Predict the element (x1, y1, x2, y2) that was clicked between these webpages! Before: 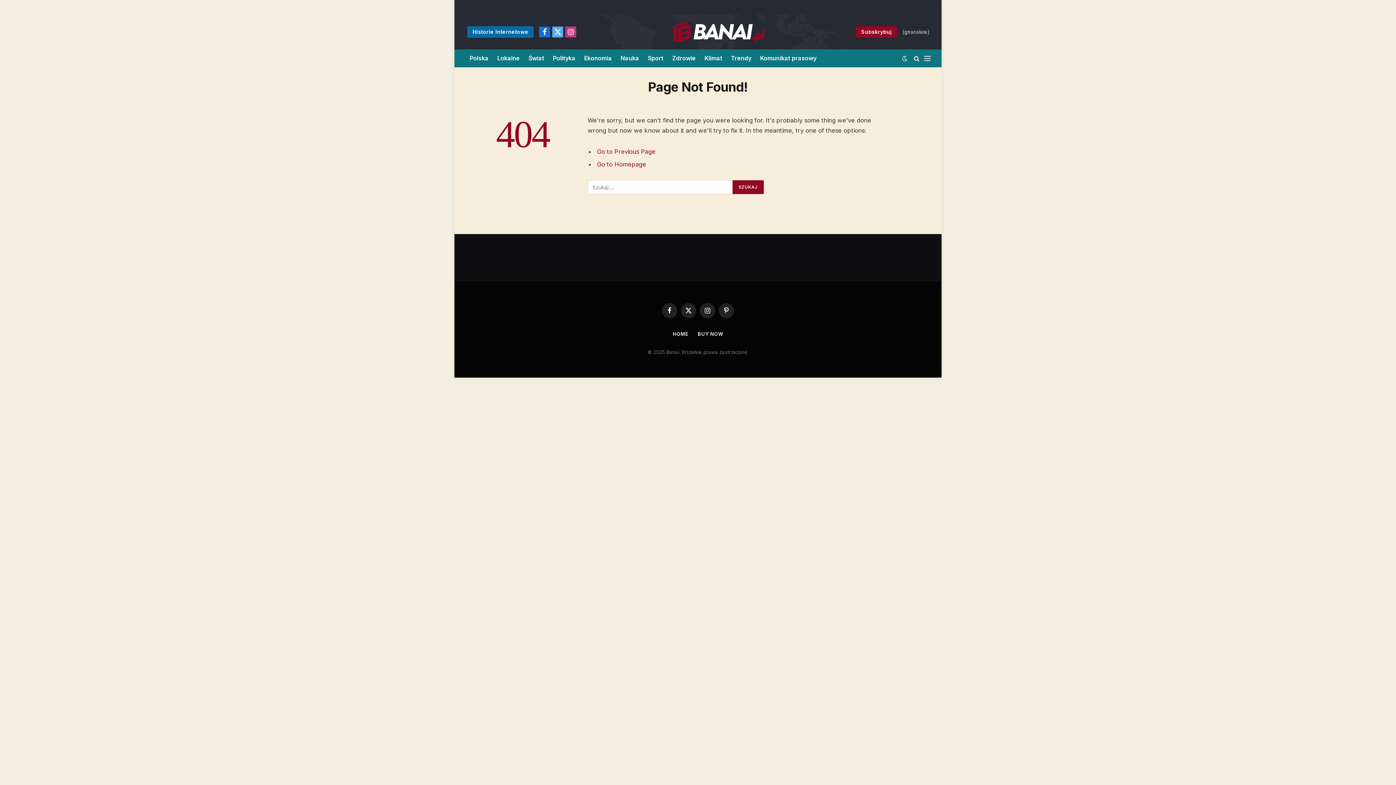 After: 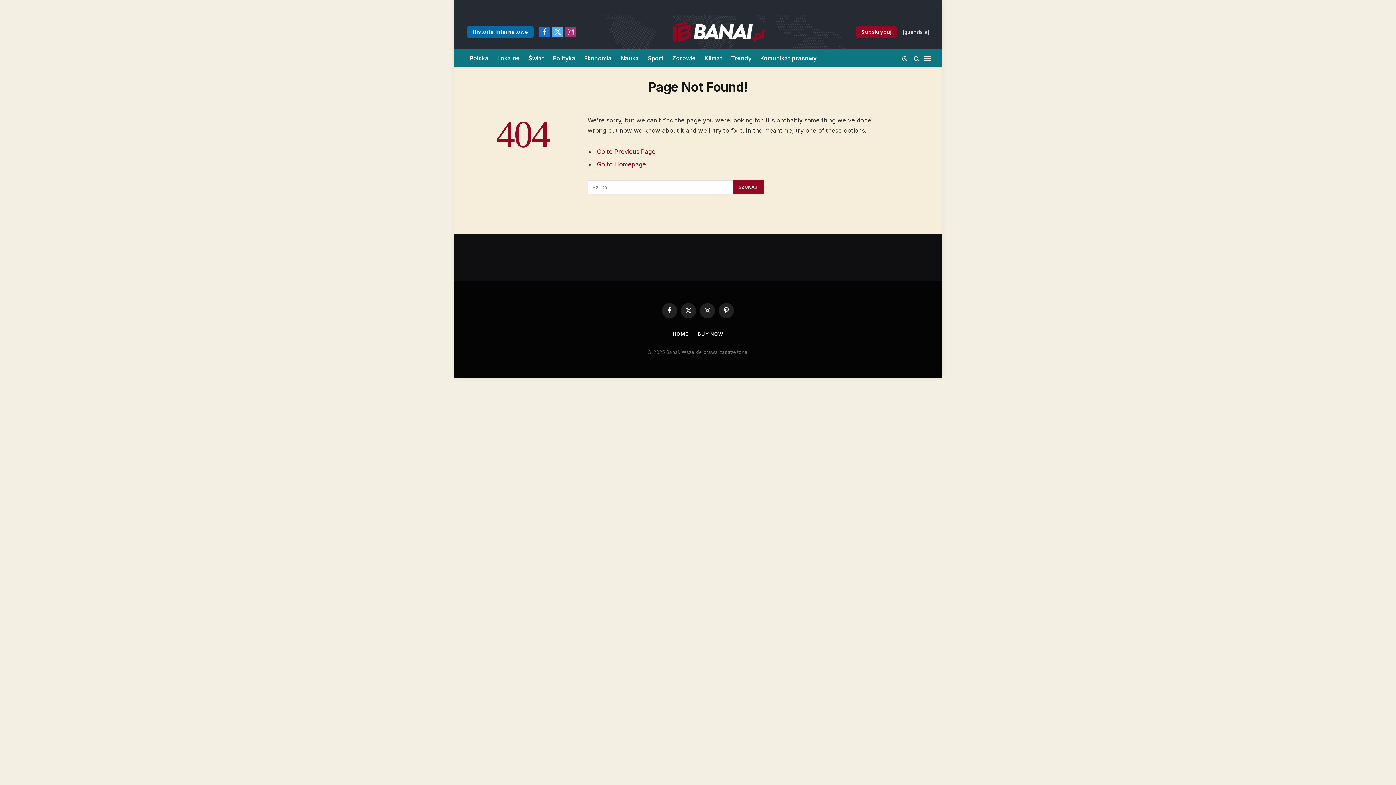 Action: bbox: (565, 26, 576, 37) label: Instagram